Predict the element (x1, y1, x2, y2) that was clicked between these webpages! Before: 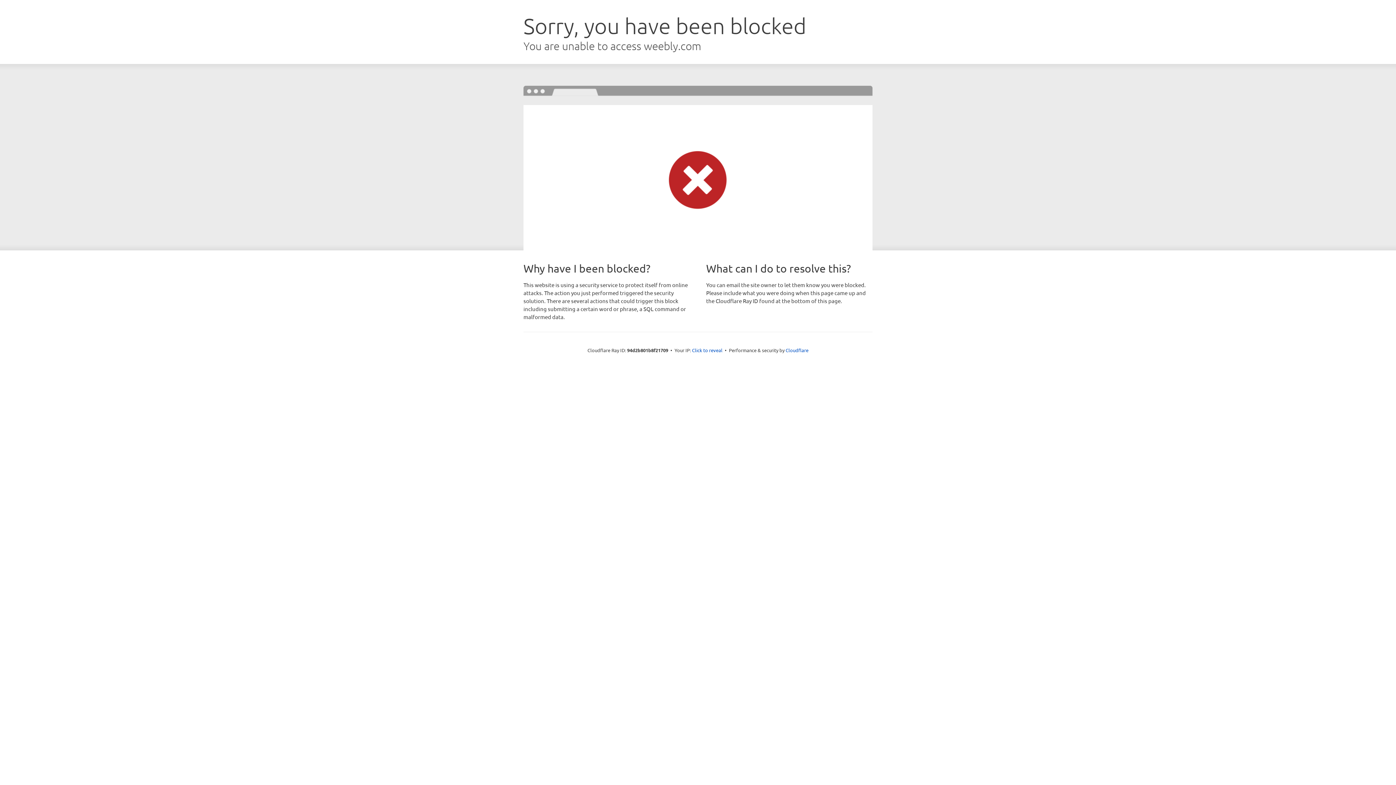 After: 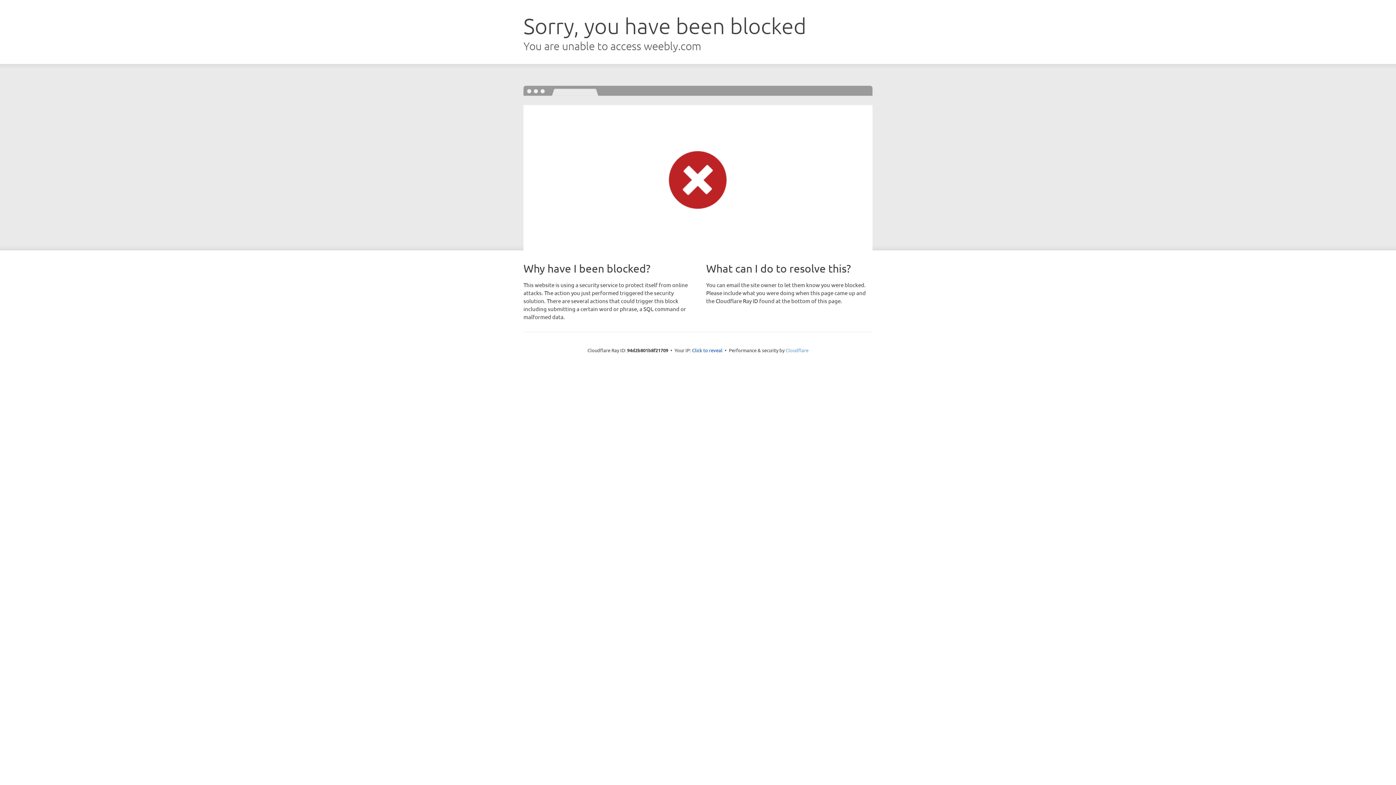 Action: bbox: (785, 347, 808, 353) label: Cloudflare